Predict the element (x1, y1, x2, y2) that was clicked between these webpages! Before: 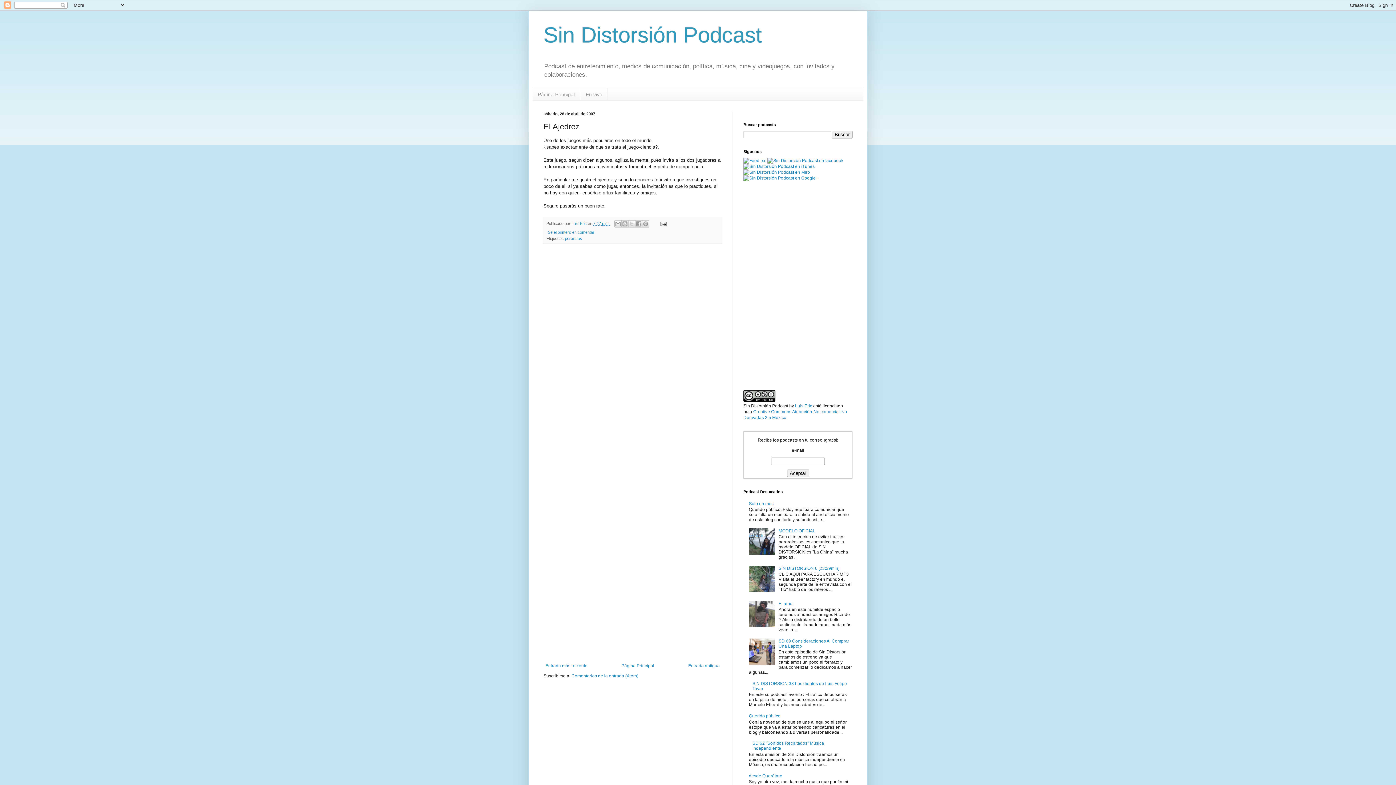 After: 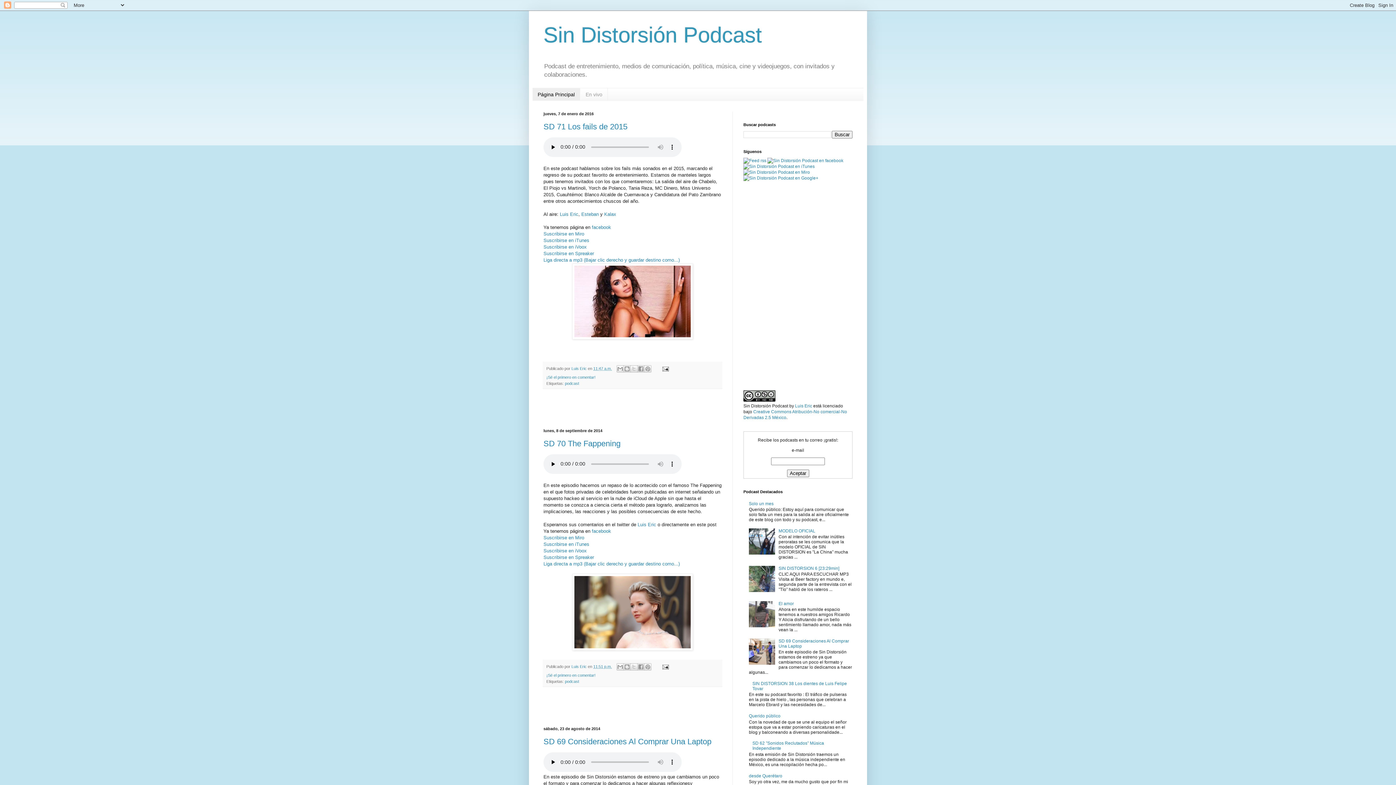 Action: bbox: (532, 88, 580, 100) label: Página Principal